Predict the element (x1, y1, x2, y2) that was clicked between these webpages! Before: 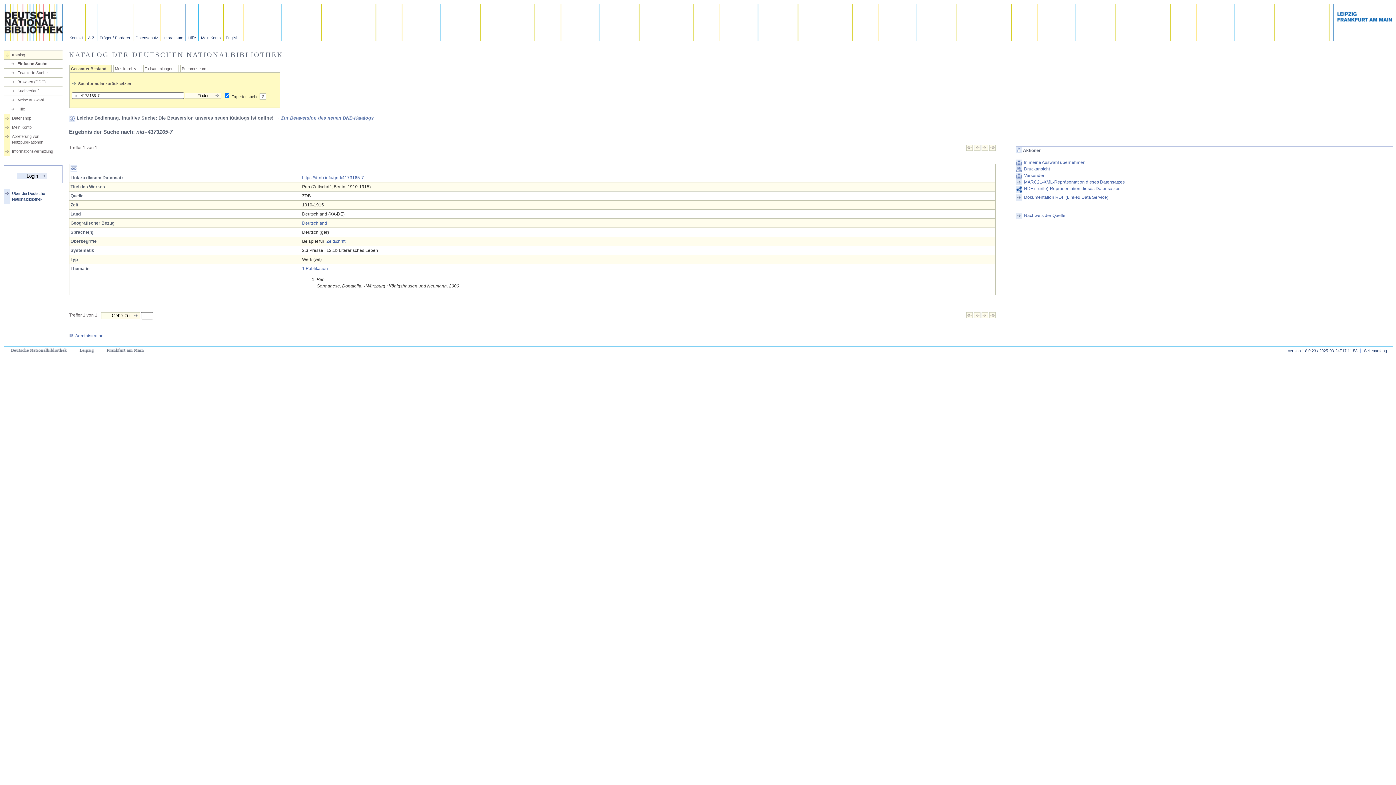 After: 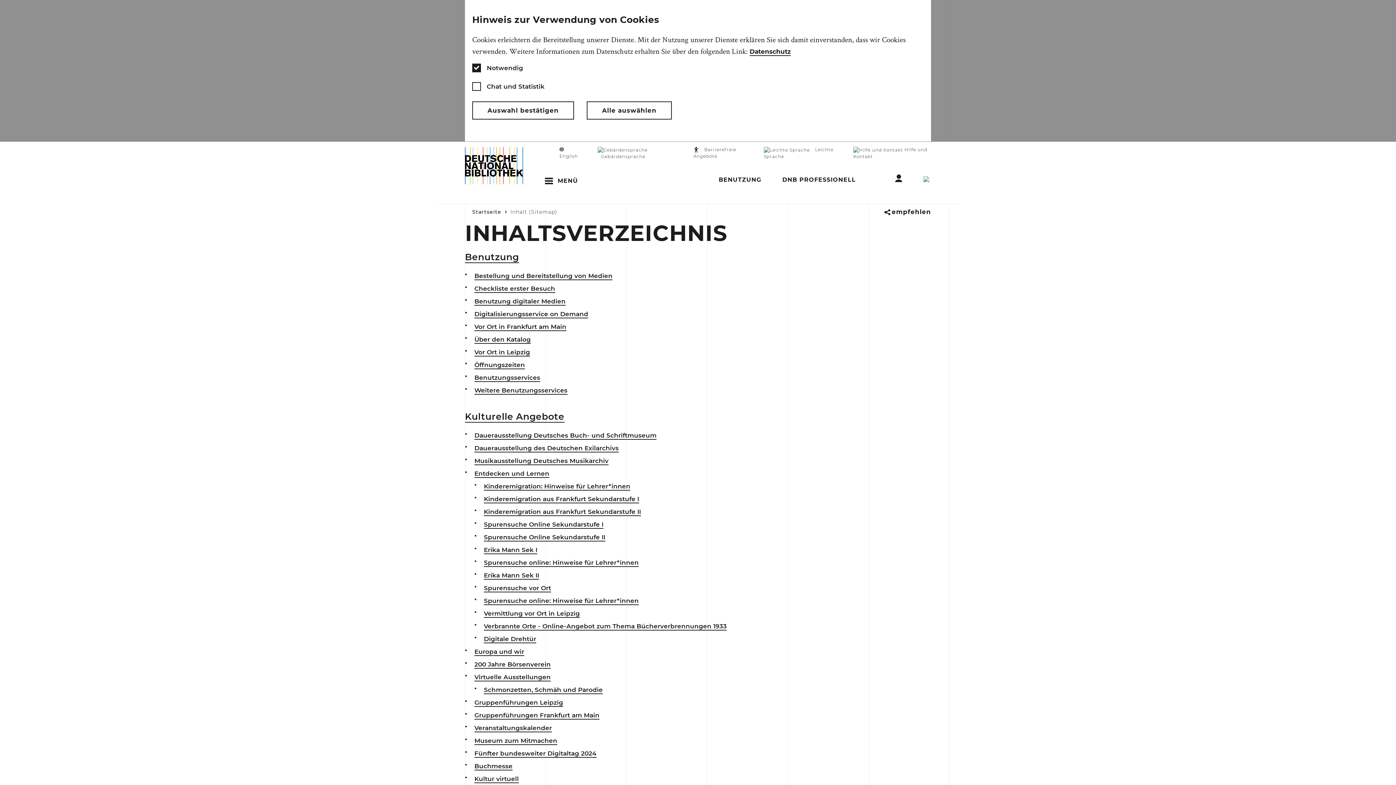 Action: label: A-Z bbox: (85, 4, 97, 41)